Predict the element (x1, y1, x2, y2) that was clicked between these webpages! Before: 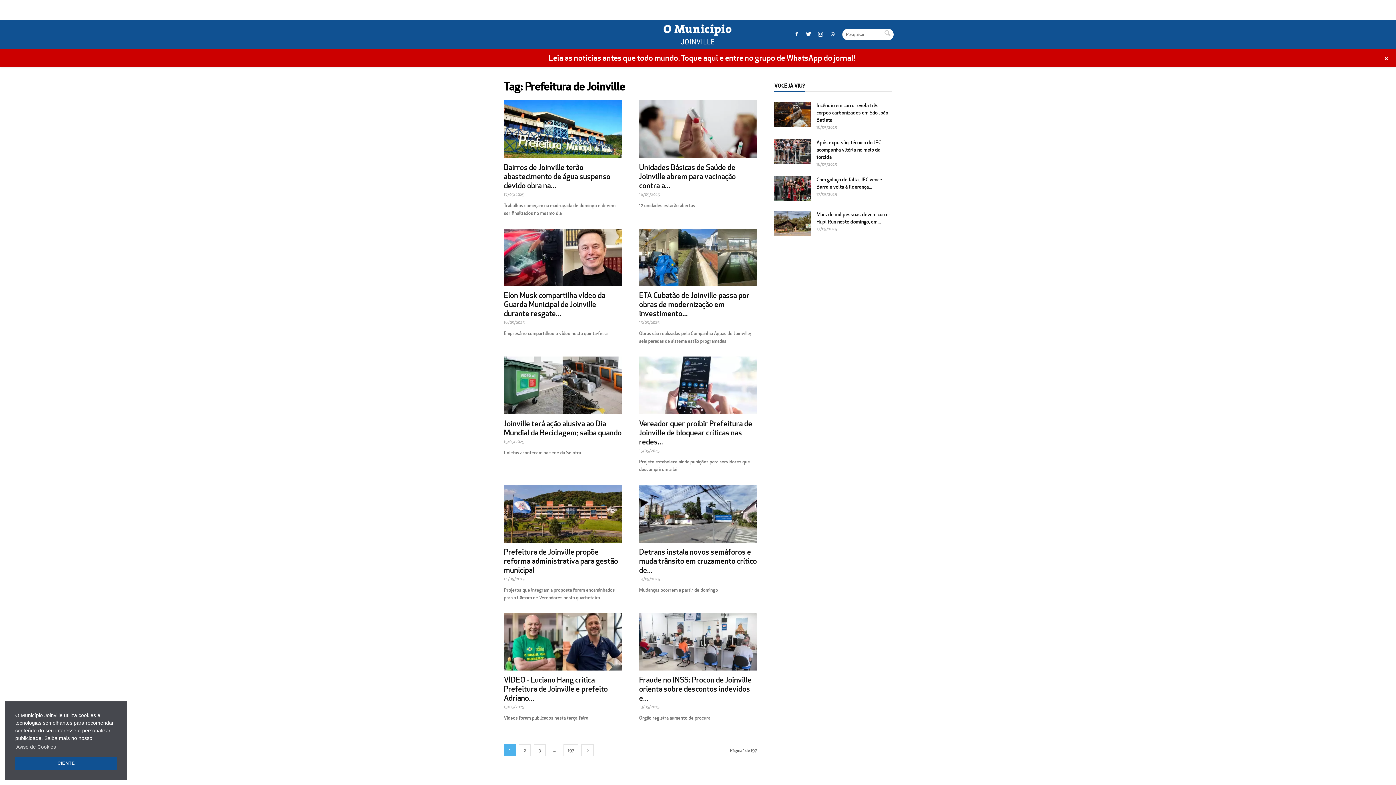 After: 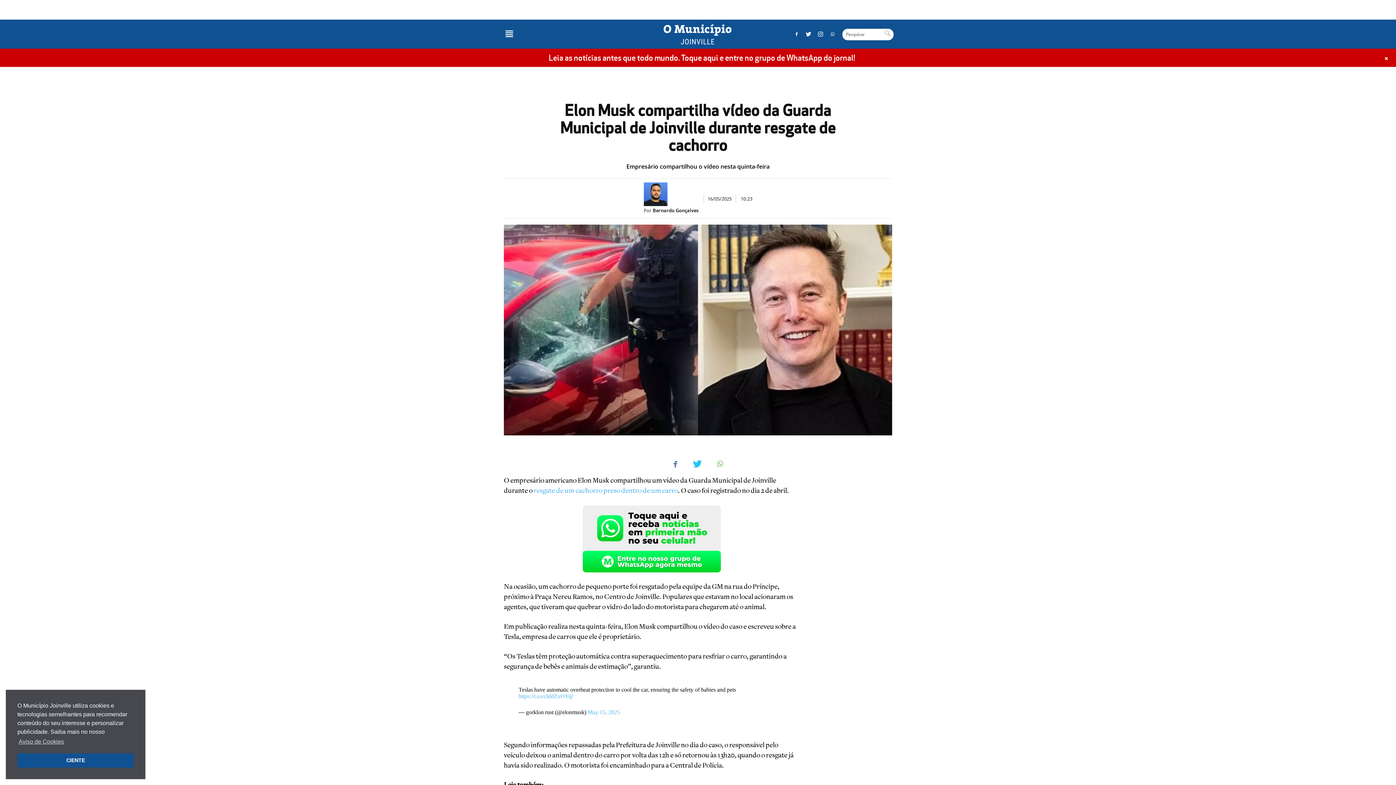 Action: bbox: (504, 228, 621, 286)